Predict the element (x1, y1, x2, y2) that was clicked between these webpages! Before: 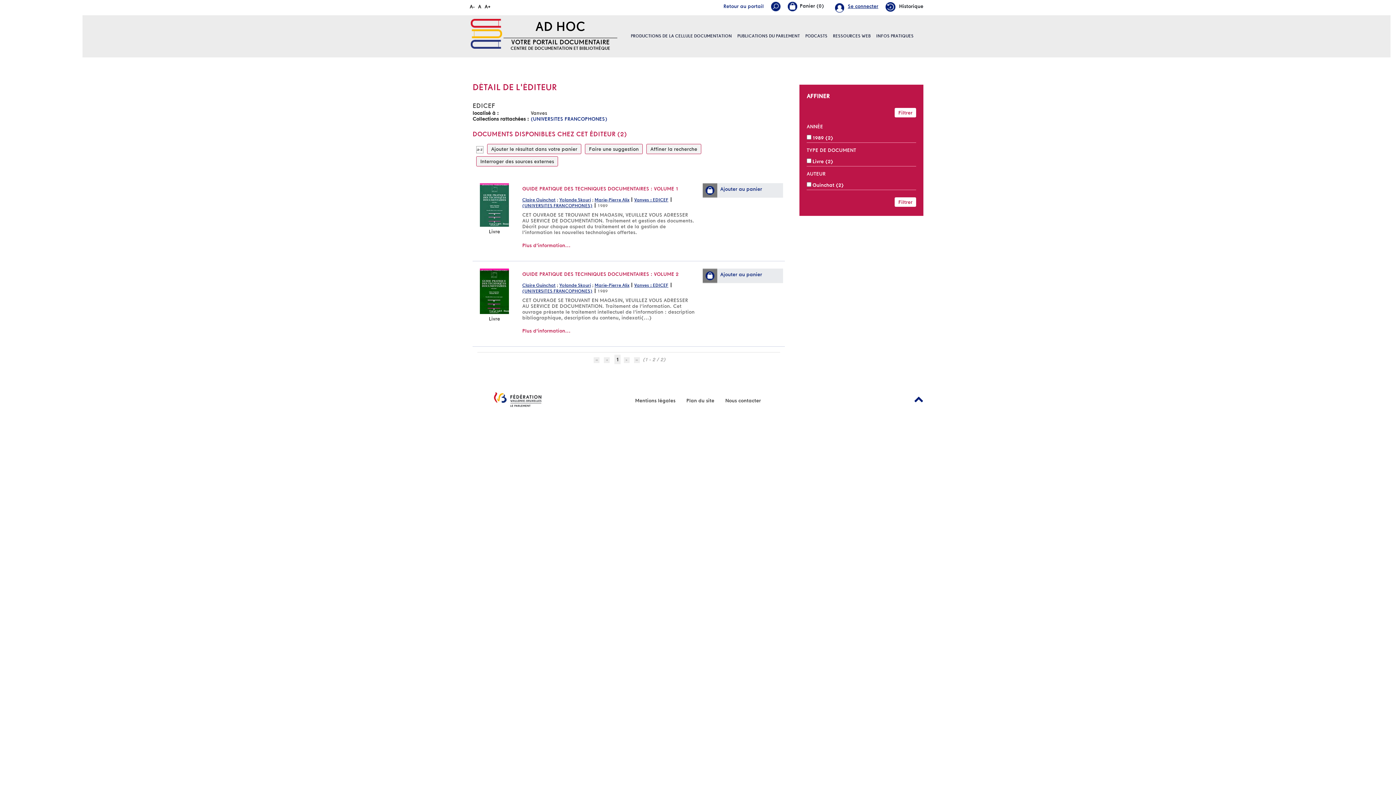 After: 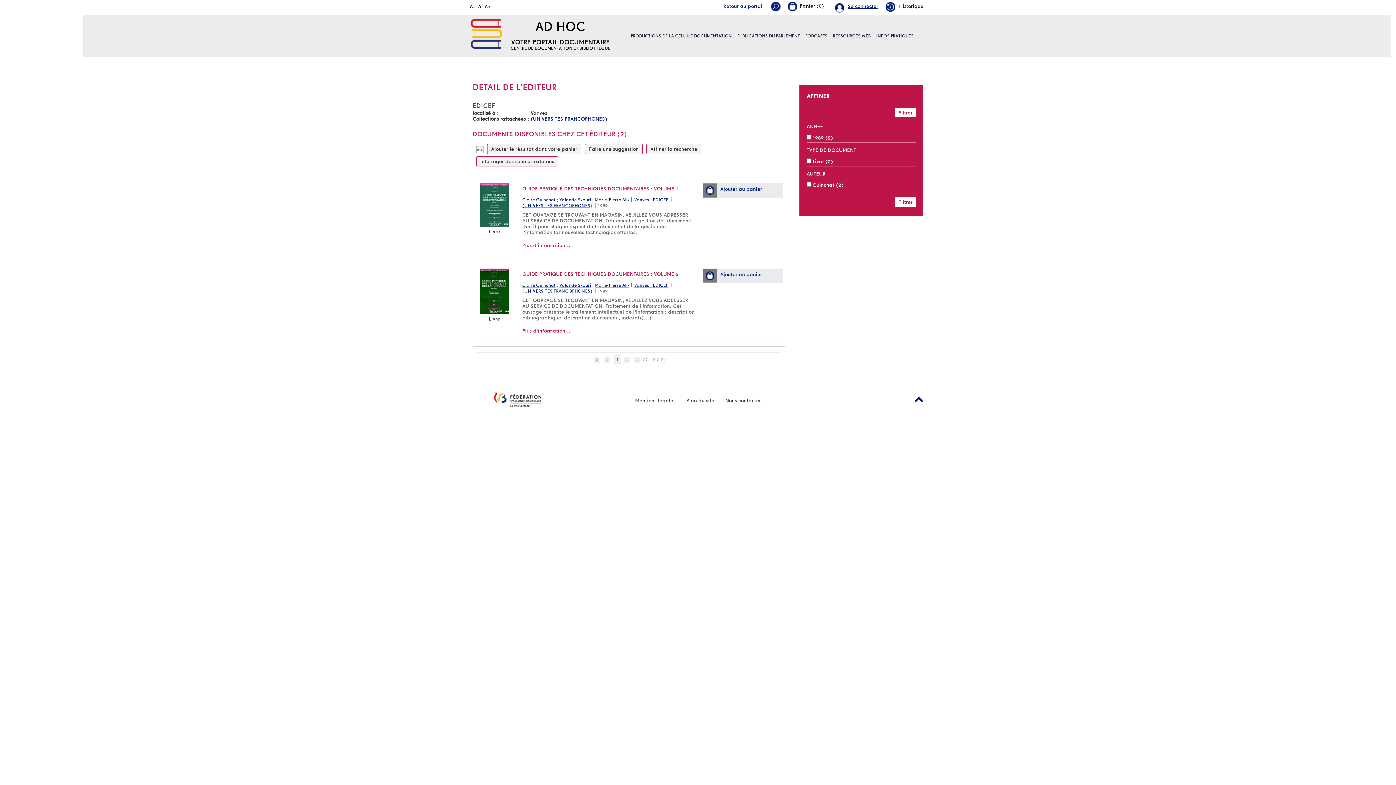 Action: label: Λ bbox: (911, 388, 923, 404)